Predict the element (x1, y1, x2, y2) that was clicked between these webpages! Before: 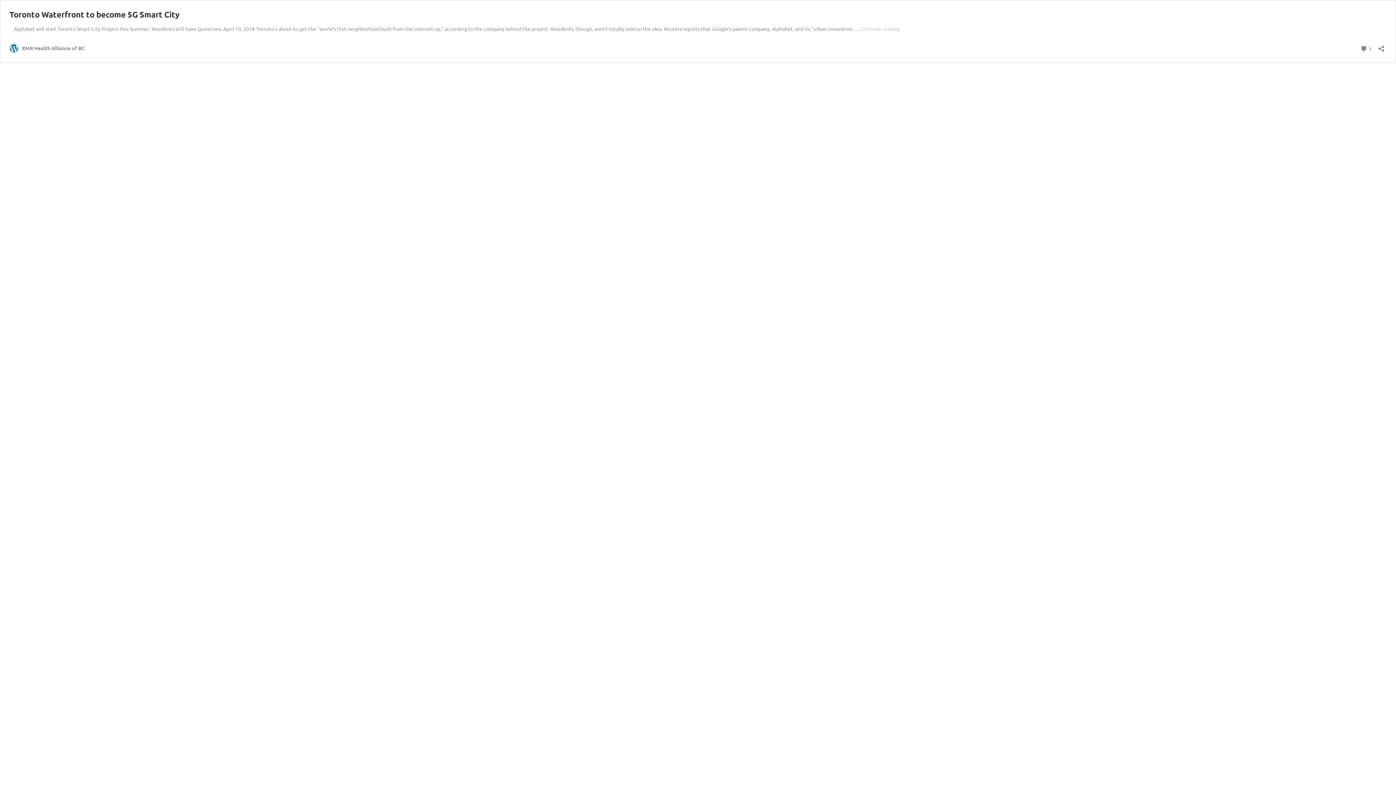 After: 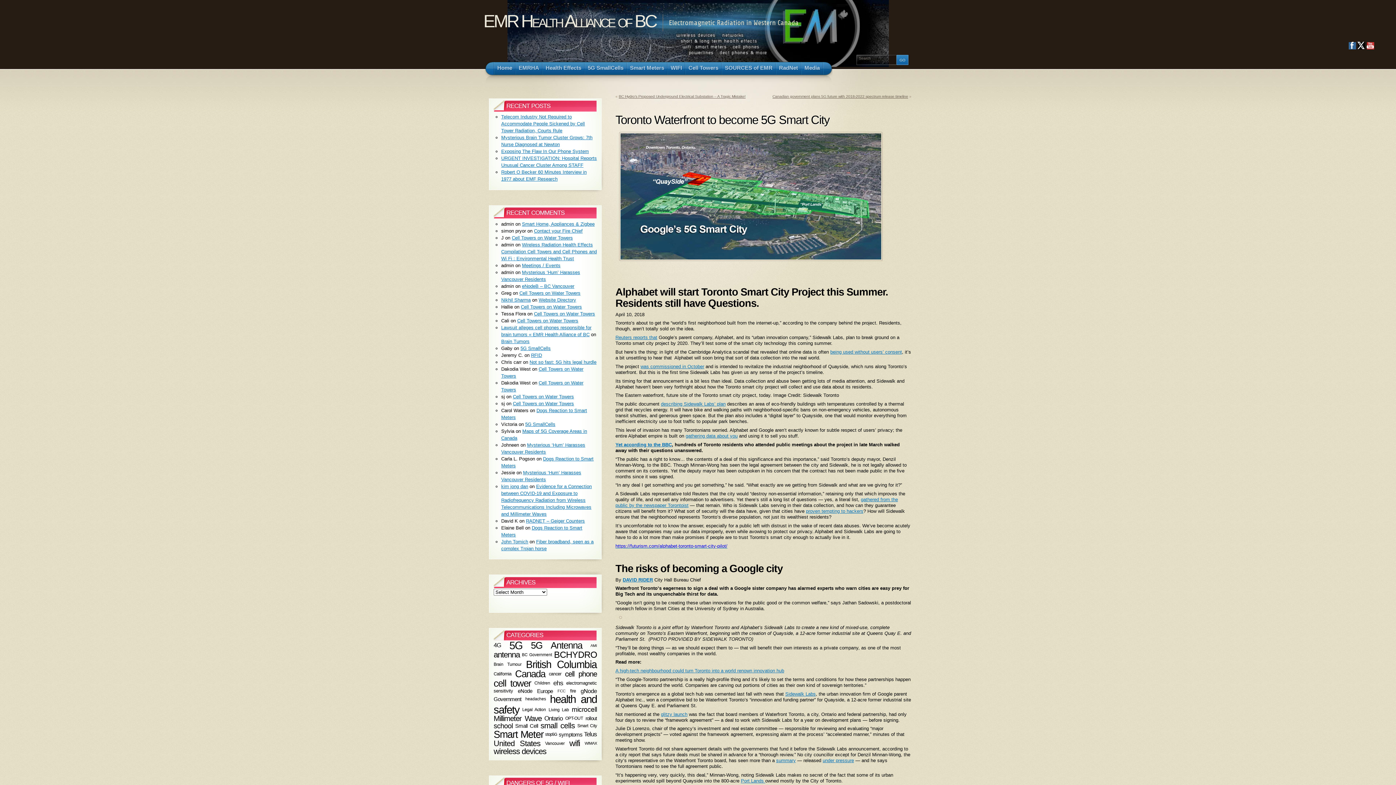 Action: bbox: (9, 9, 179, 19) label: Toronto Waterfront to become 5G Smart City